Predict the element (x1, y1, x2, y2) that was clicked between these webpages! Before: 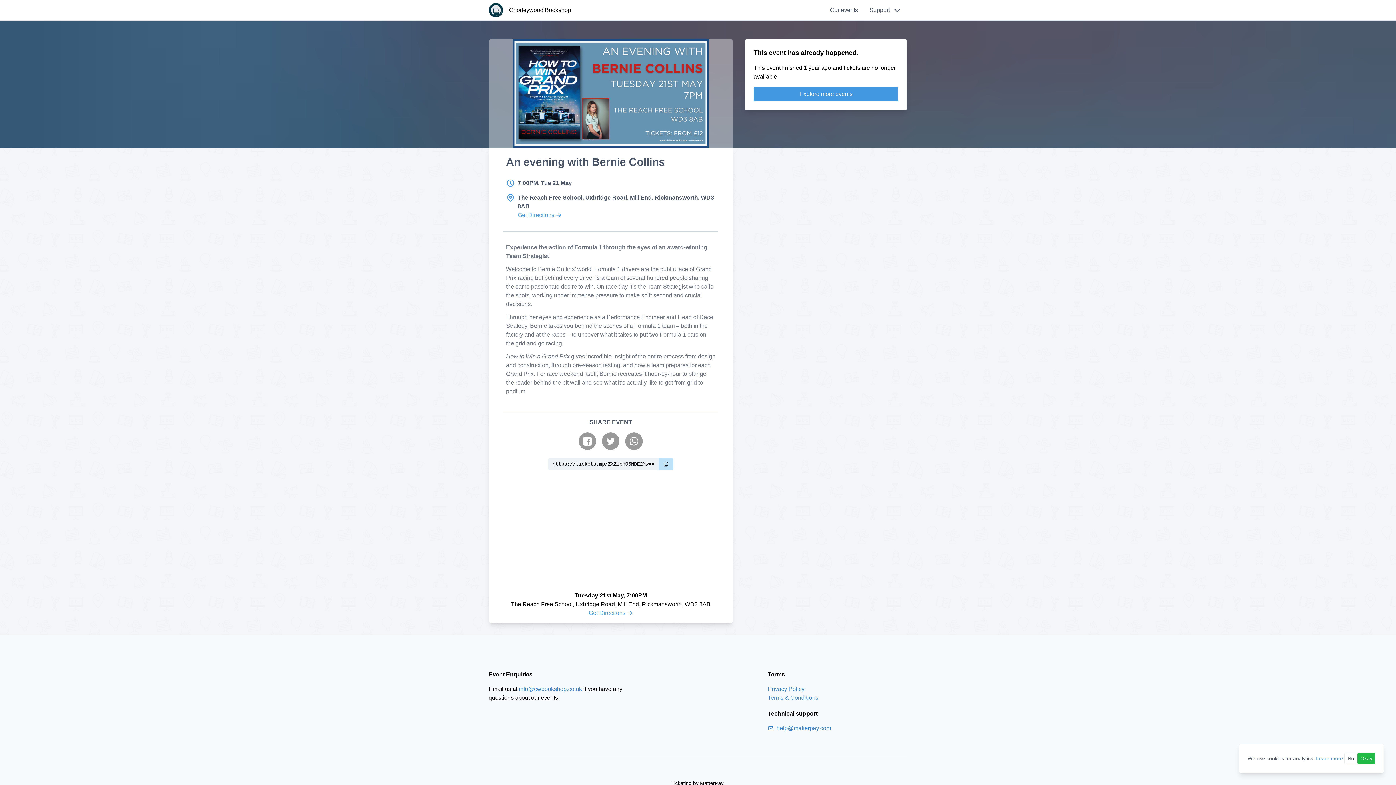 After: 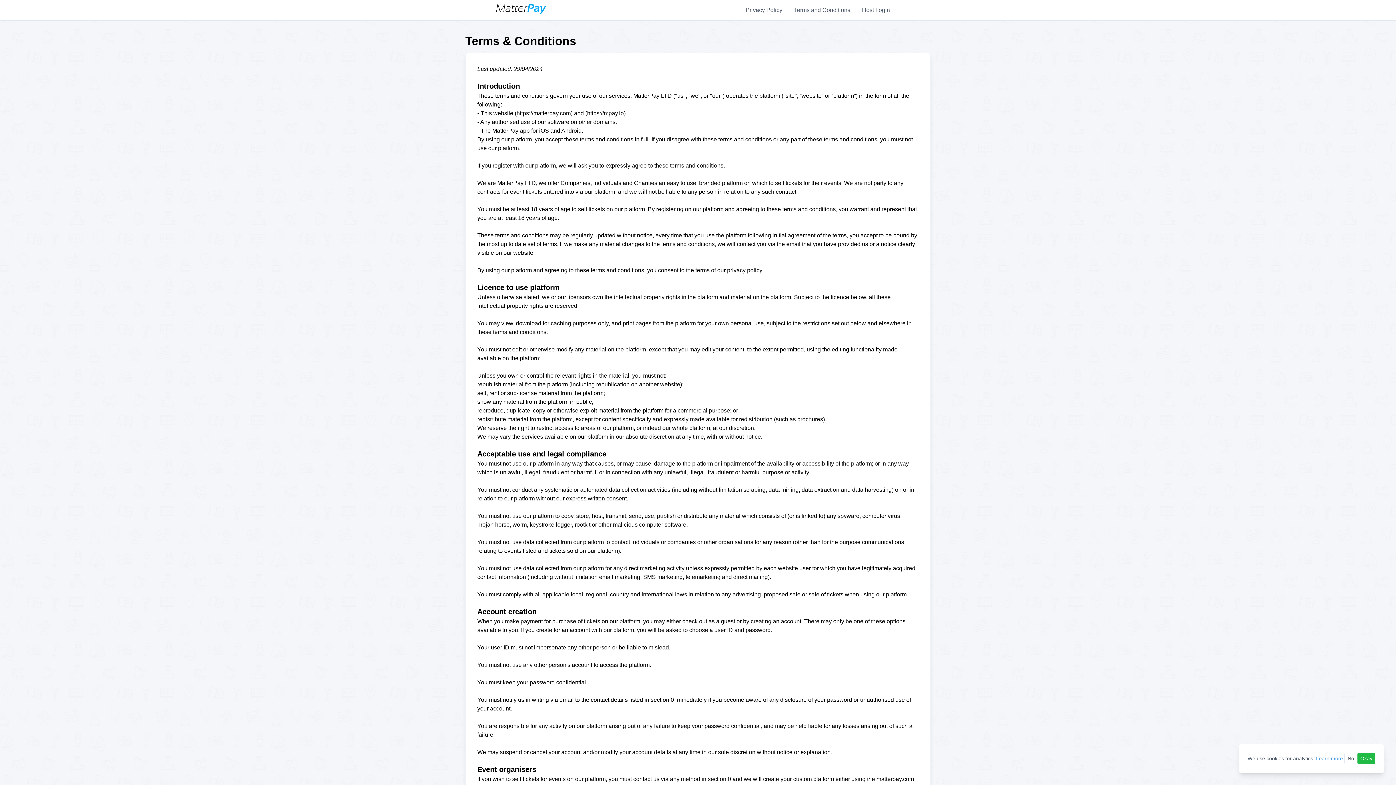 Action: label: Terms & Conditions bbox: (768, 693, 818, 702)